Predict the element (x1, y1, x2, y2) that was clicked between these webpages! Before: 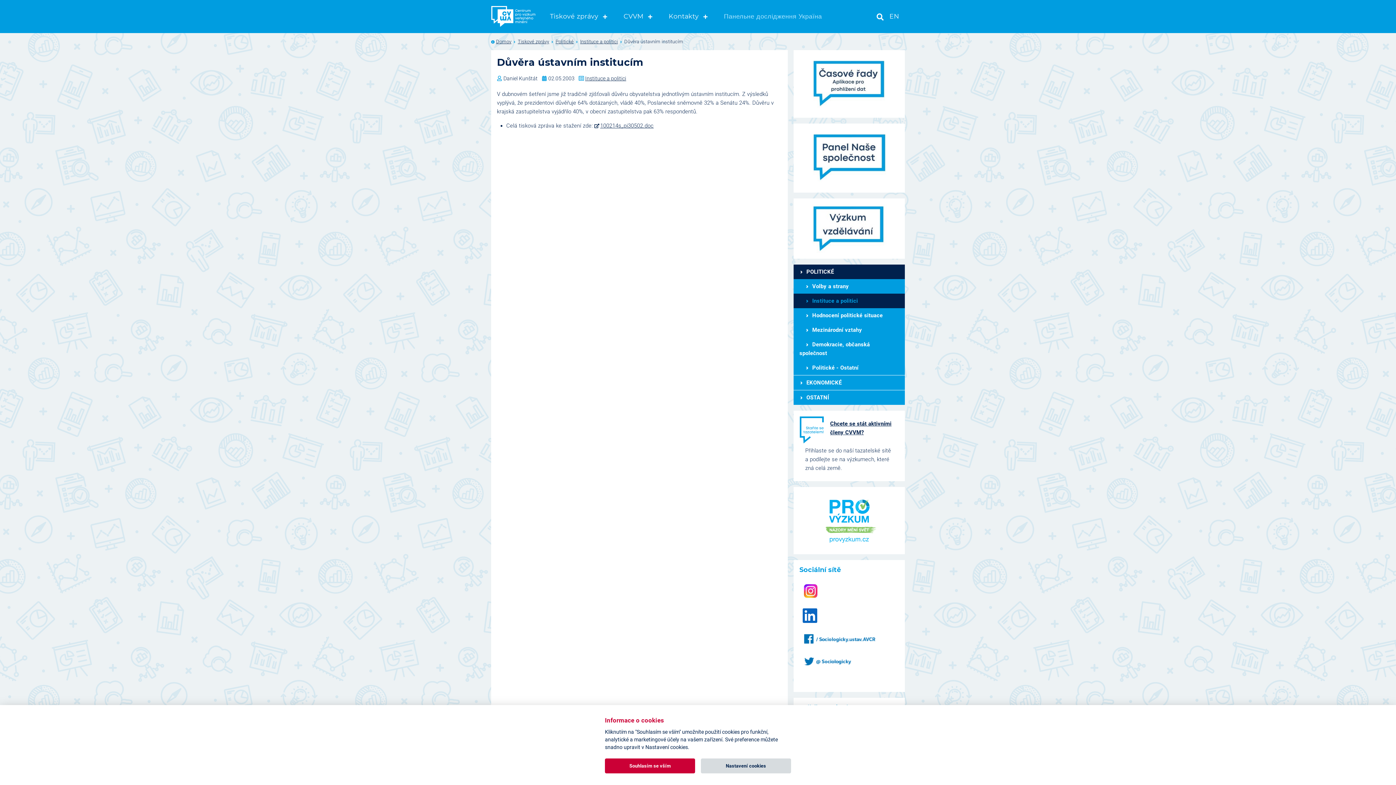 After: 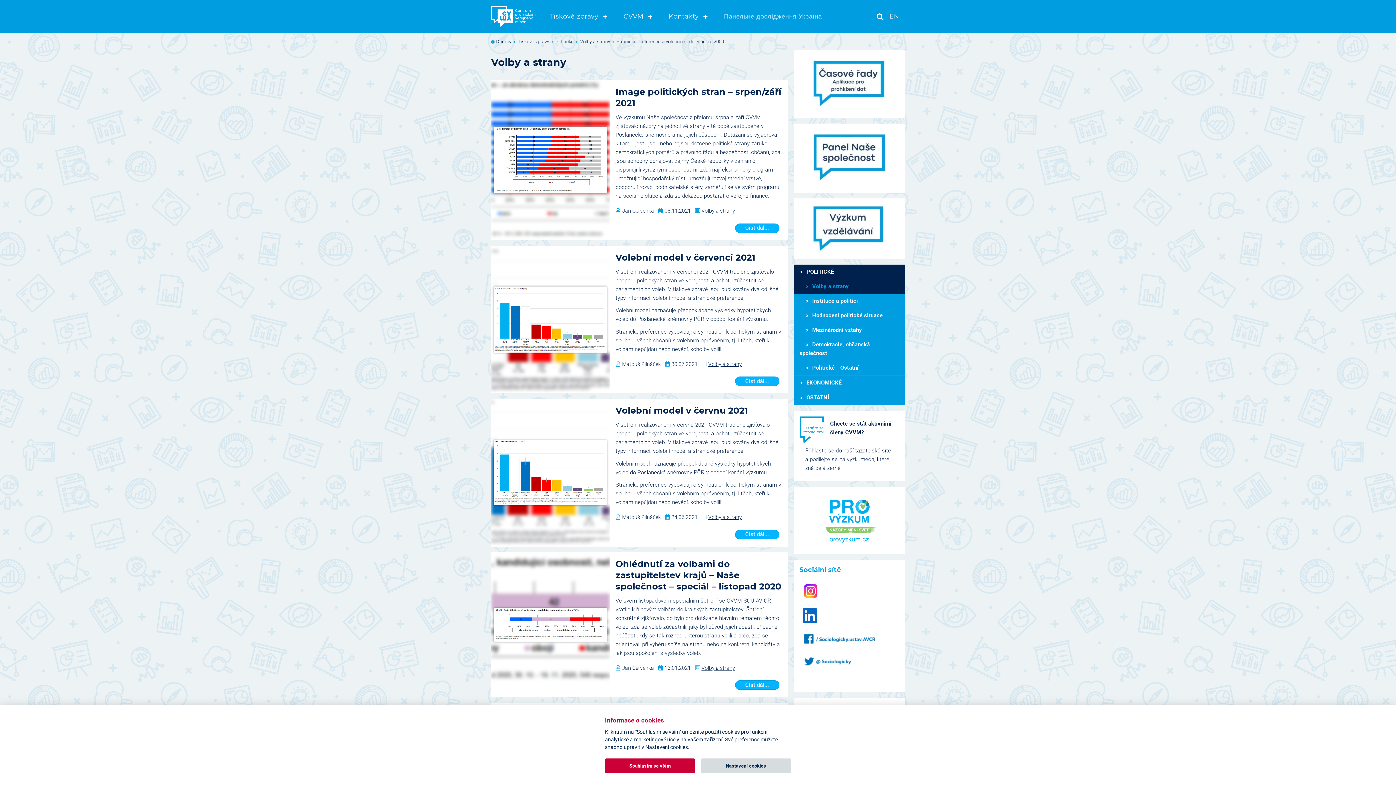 Action: label: Volby a strany bbox: (793, 279, 905, 293)